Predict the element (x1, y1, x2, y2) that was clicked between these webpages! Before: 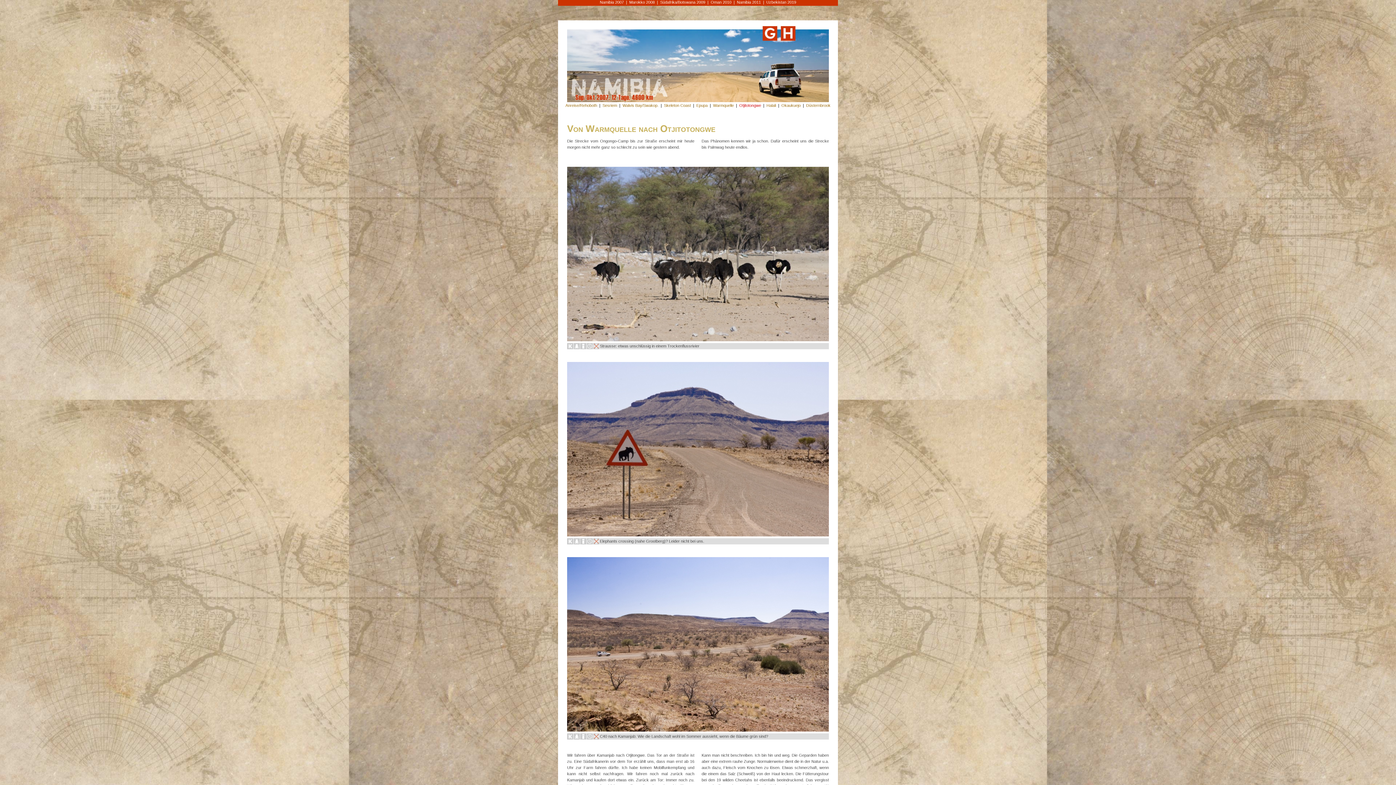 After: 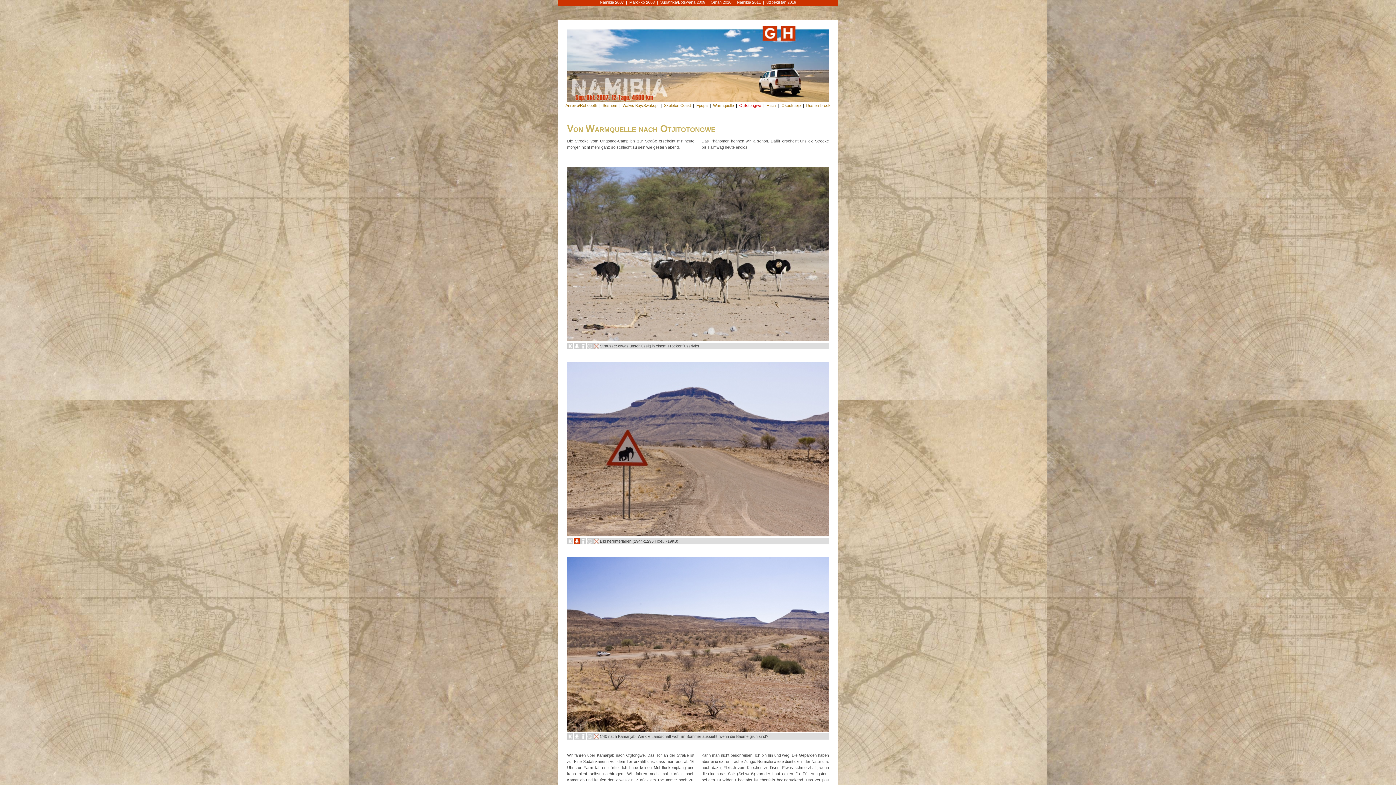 Action: bbox: (573, 541, 580, 545)